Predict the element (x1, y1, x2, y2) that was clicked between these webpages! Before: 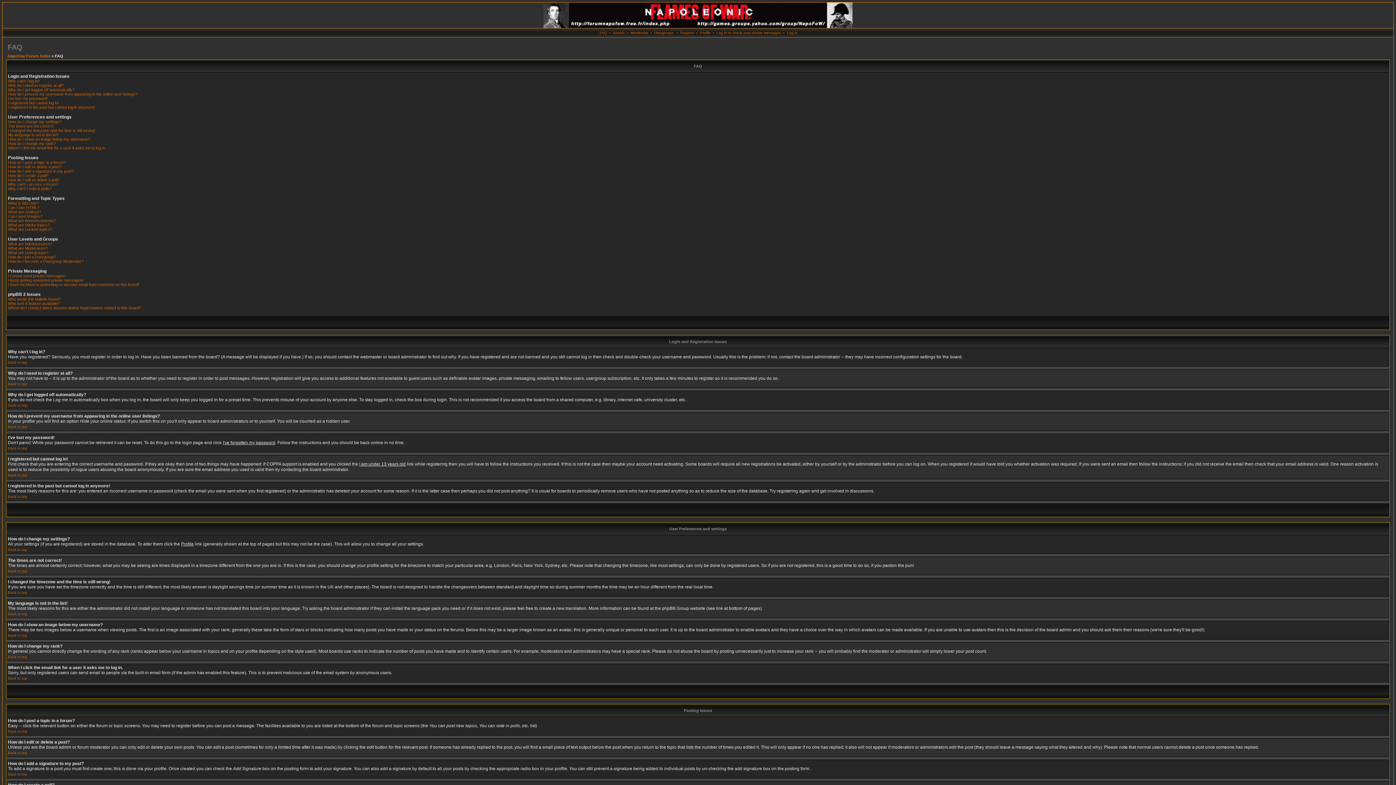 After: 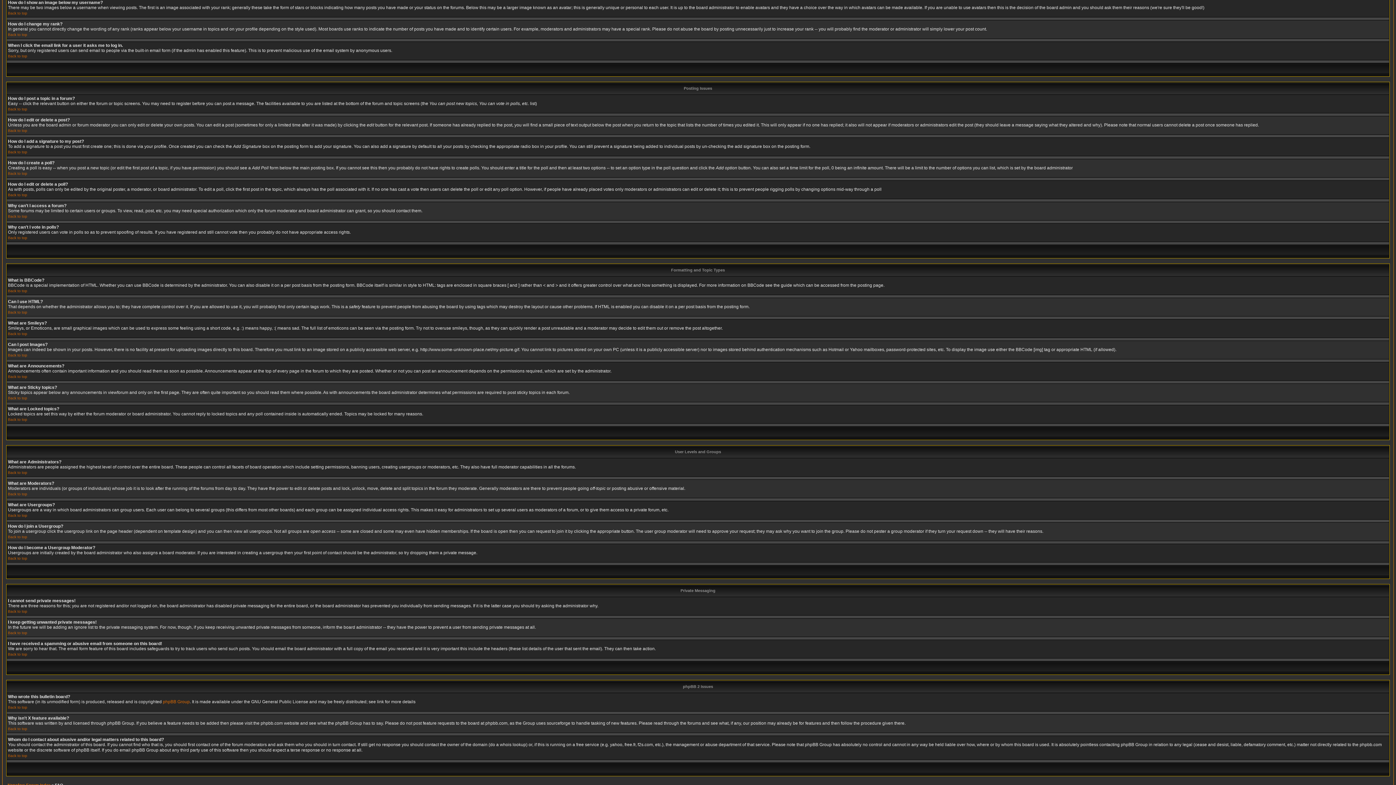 Action: label: How do I show an image below my username? bbox: (8, 137, 90, 141)